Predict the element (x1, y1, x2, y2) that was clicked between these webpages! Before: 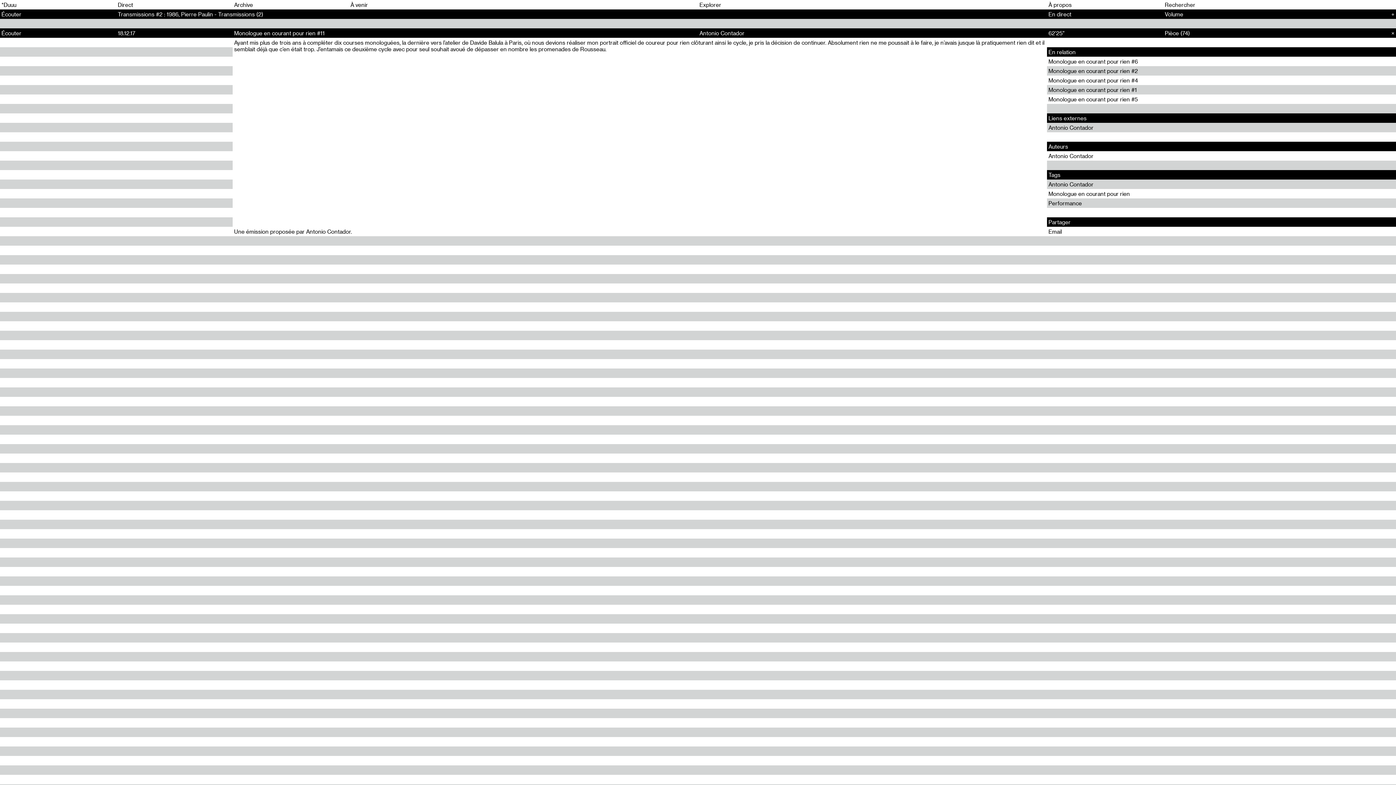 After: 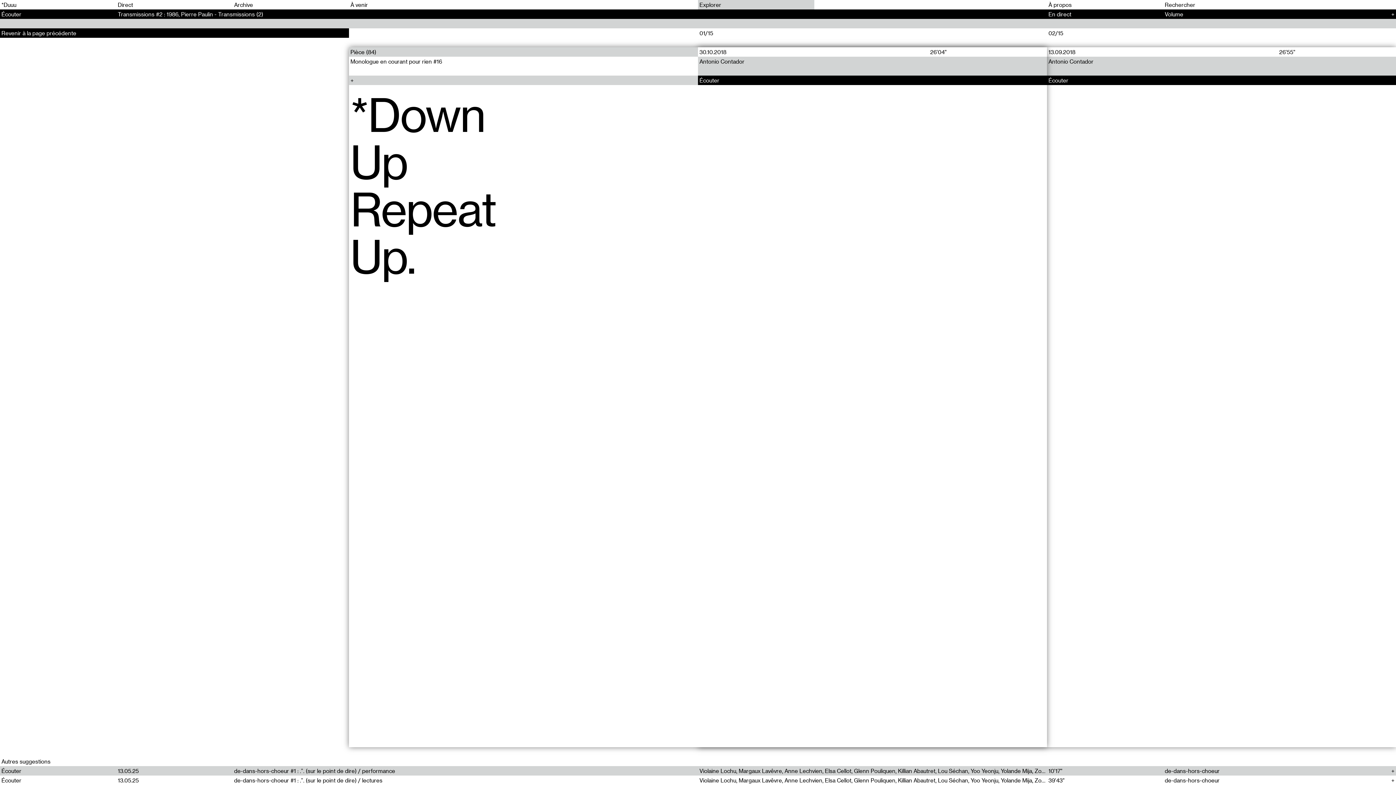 Action: bbox: (1047, 189, 1396, 198) label: Monologue en courant pour rien